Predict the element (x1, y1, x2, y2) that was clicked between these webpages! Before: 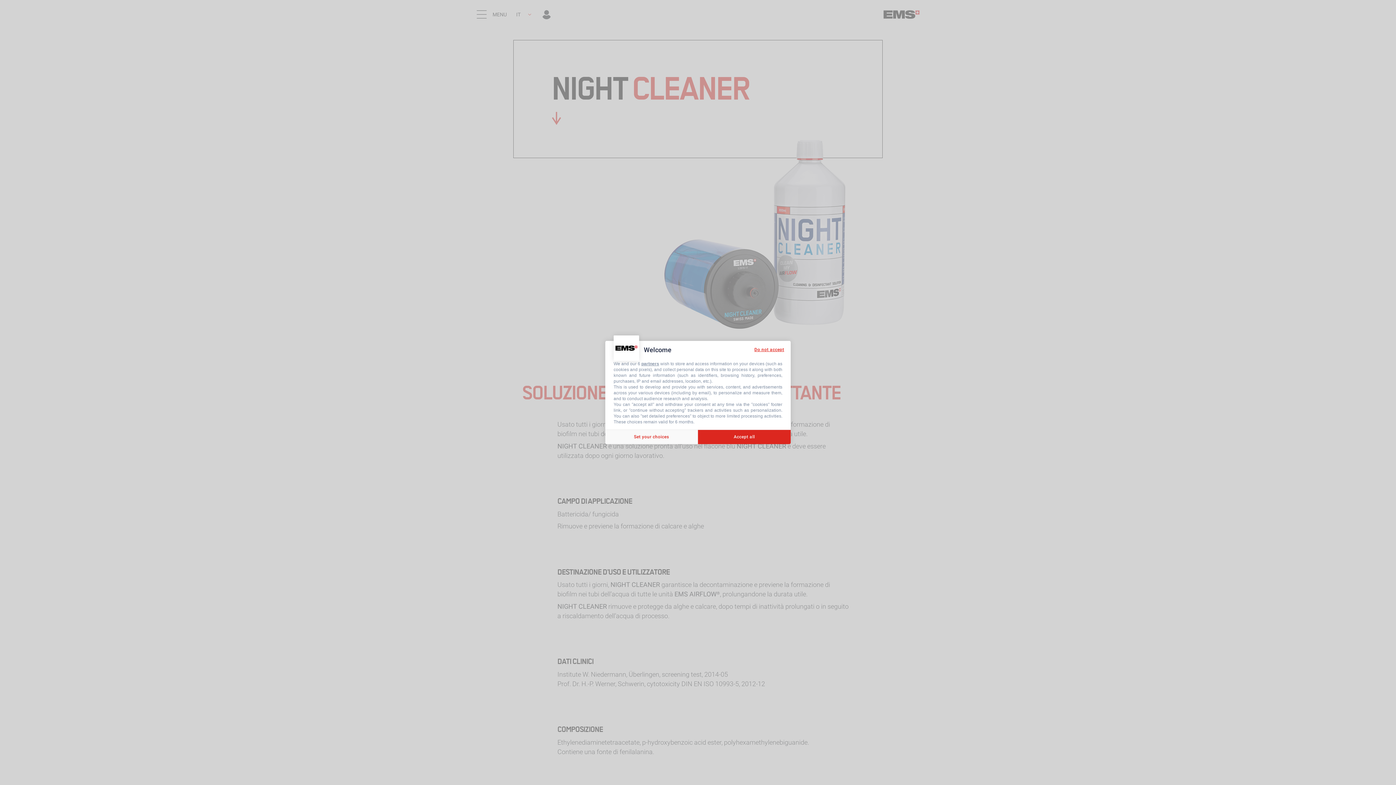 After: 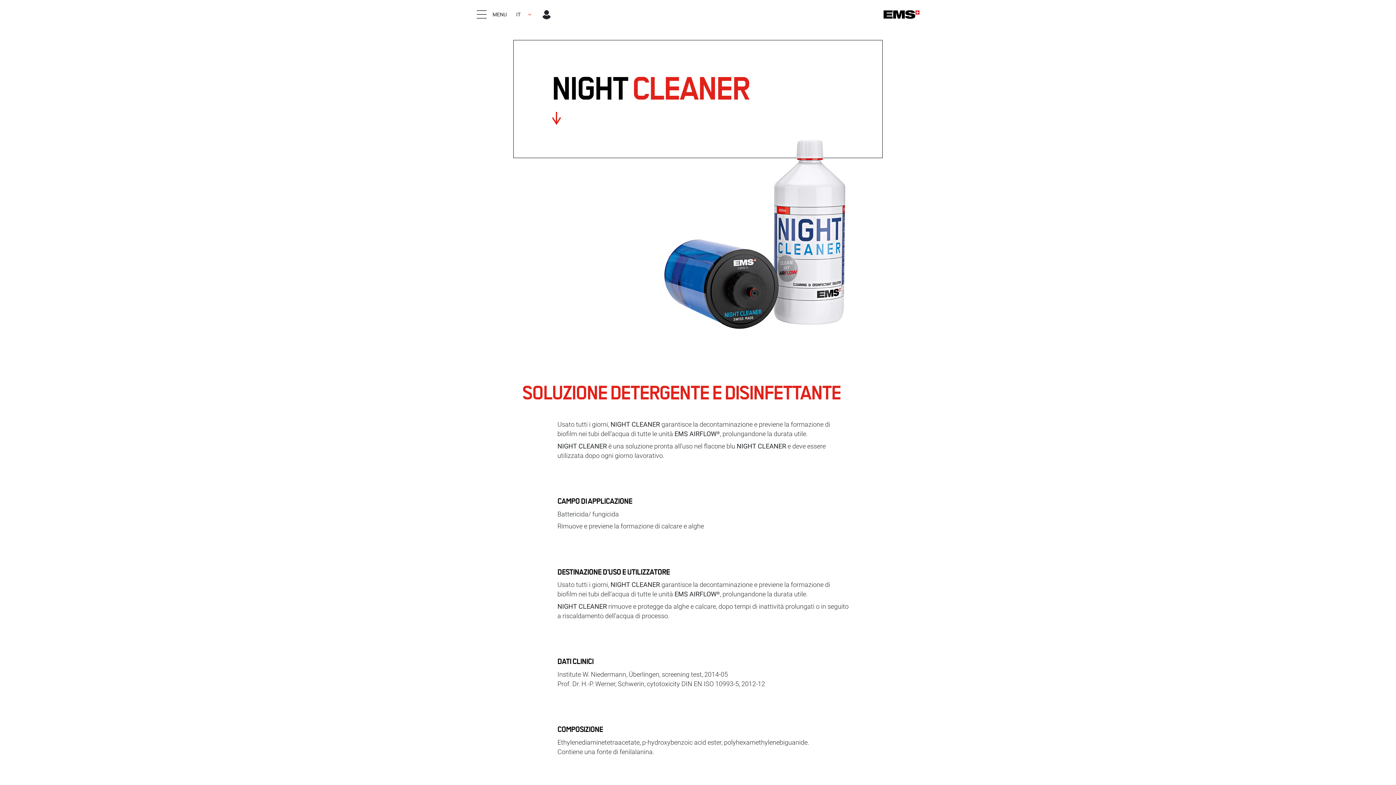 Action: label: Do not accept bbox: (752, 345, 786, 354)